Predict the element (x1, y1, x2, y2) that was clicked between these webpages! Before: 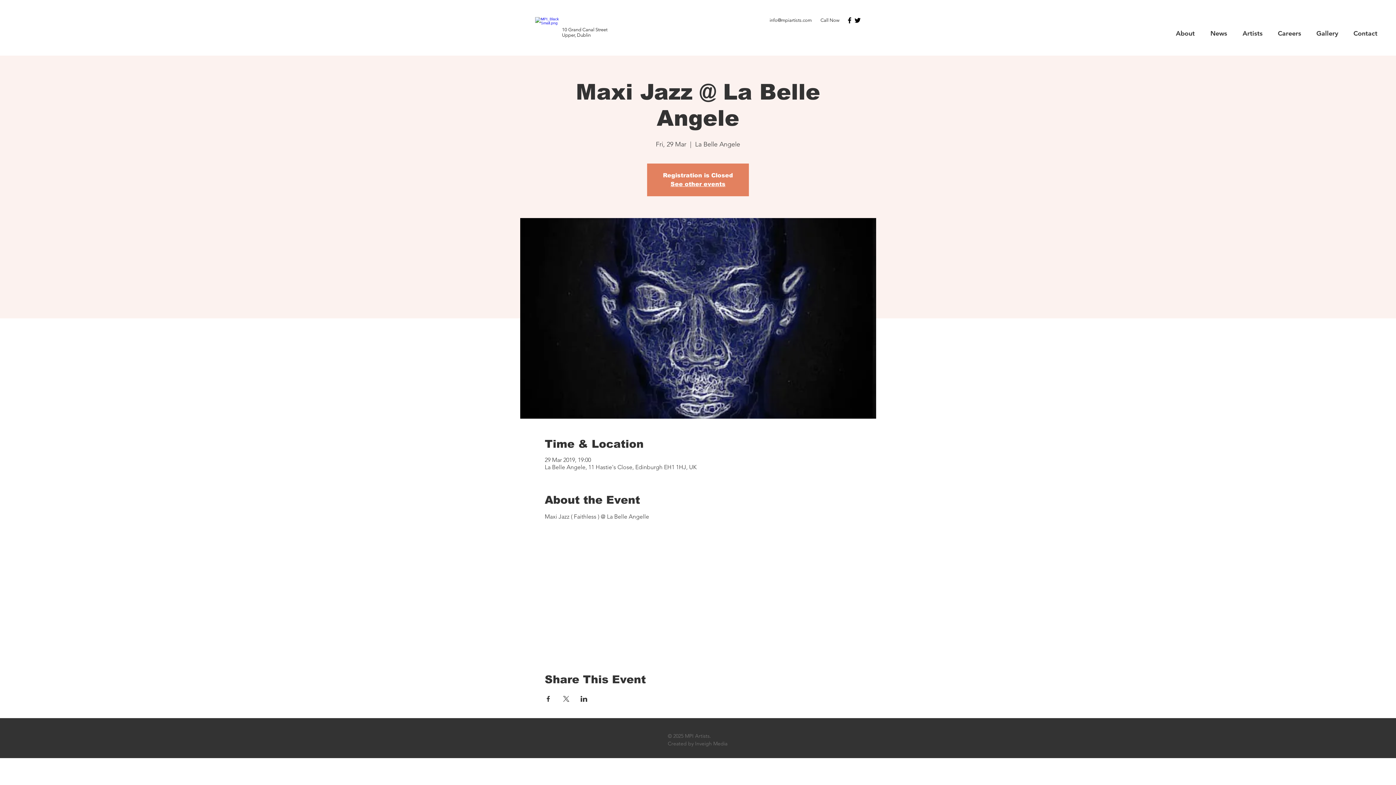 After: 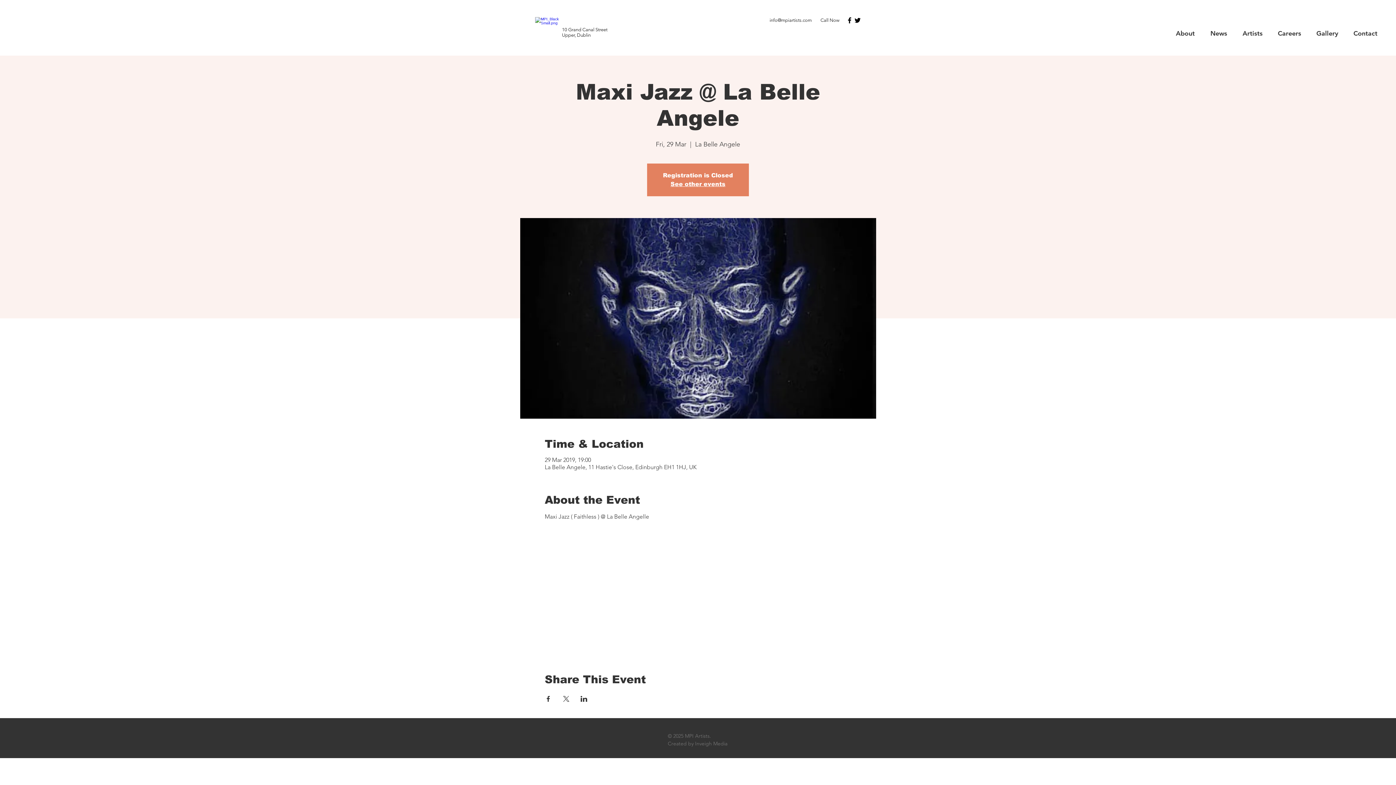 Action: label: Share event on X bbox: (562, 696, 569, 702)